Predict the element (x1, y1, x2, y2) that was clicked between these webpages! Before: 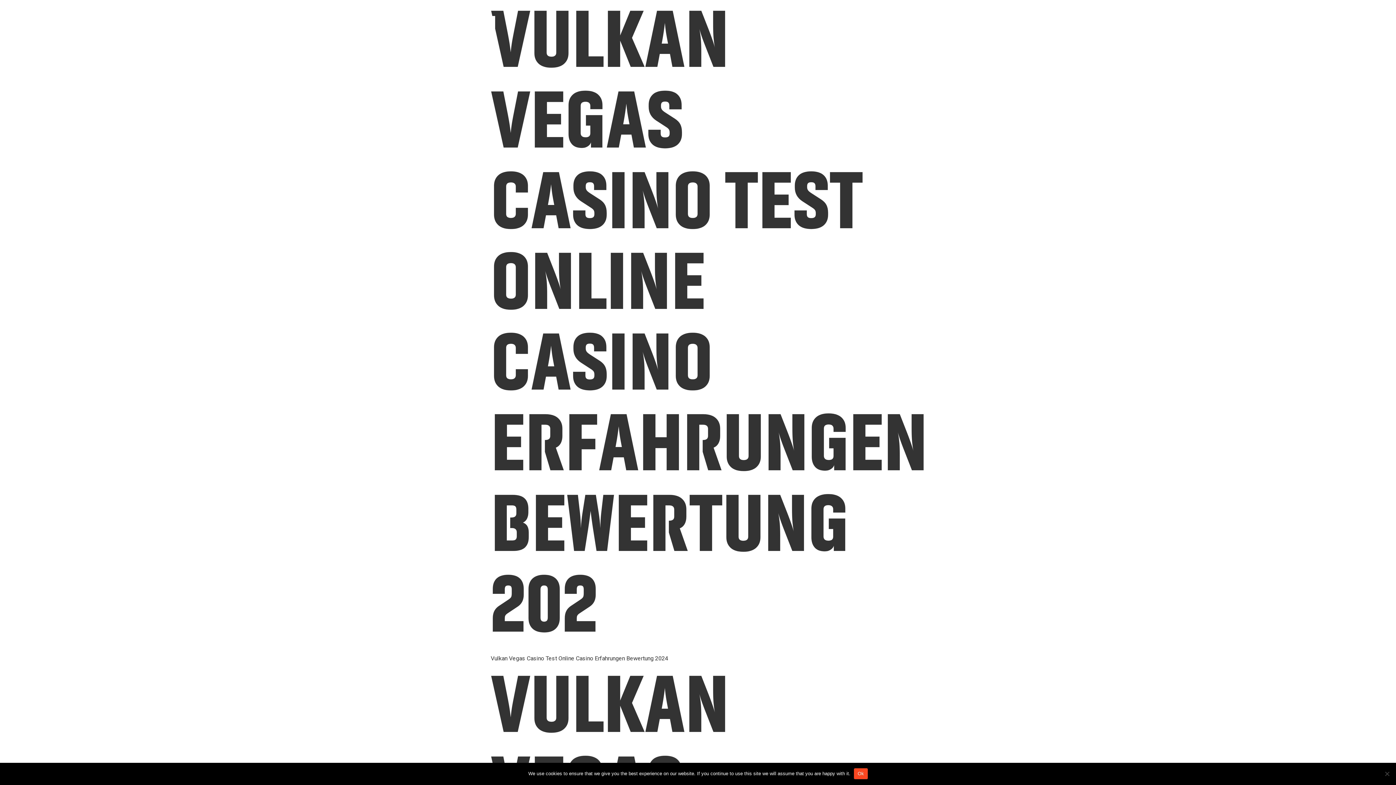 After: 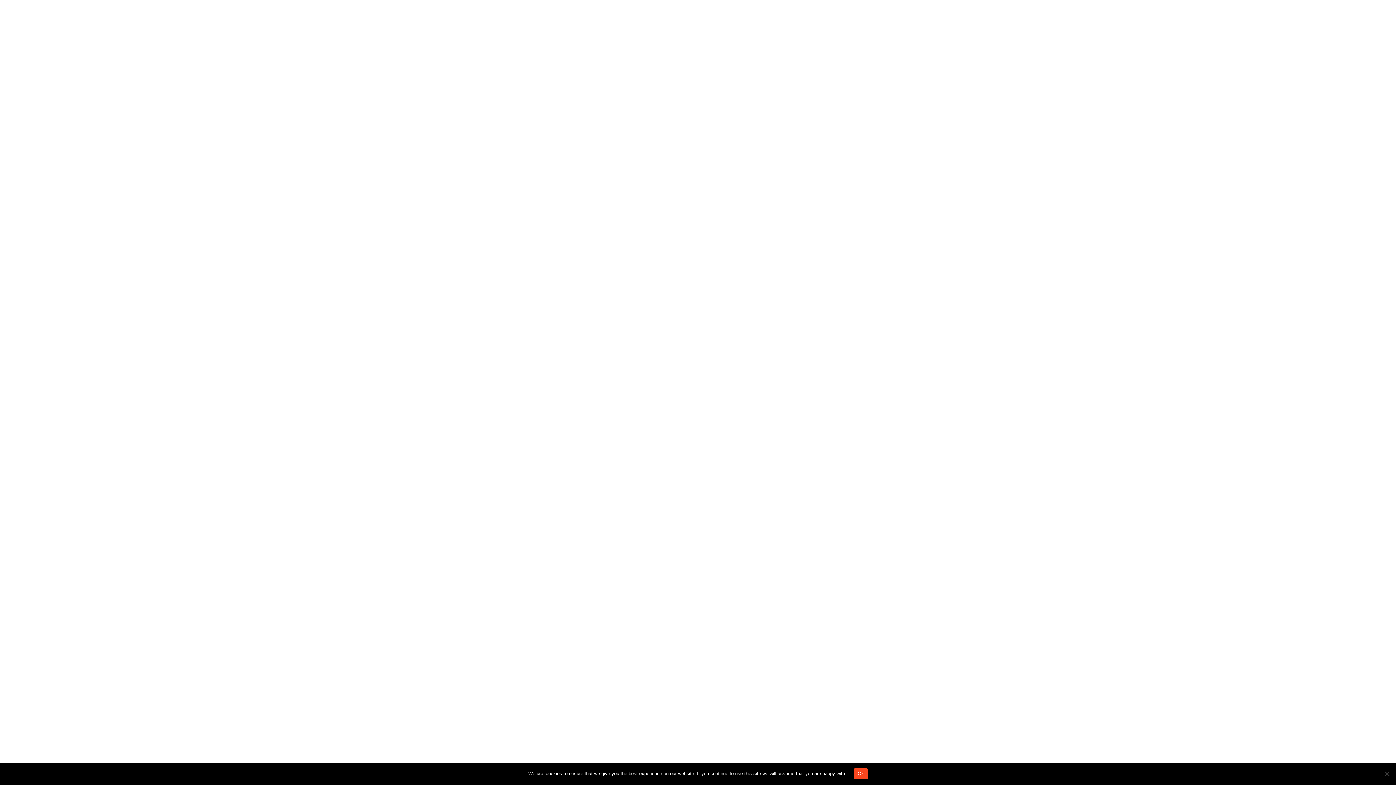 Action: bbox: (334, 16, 495, 78)